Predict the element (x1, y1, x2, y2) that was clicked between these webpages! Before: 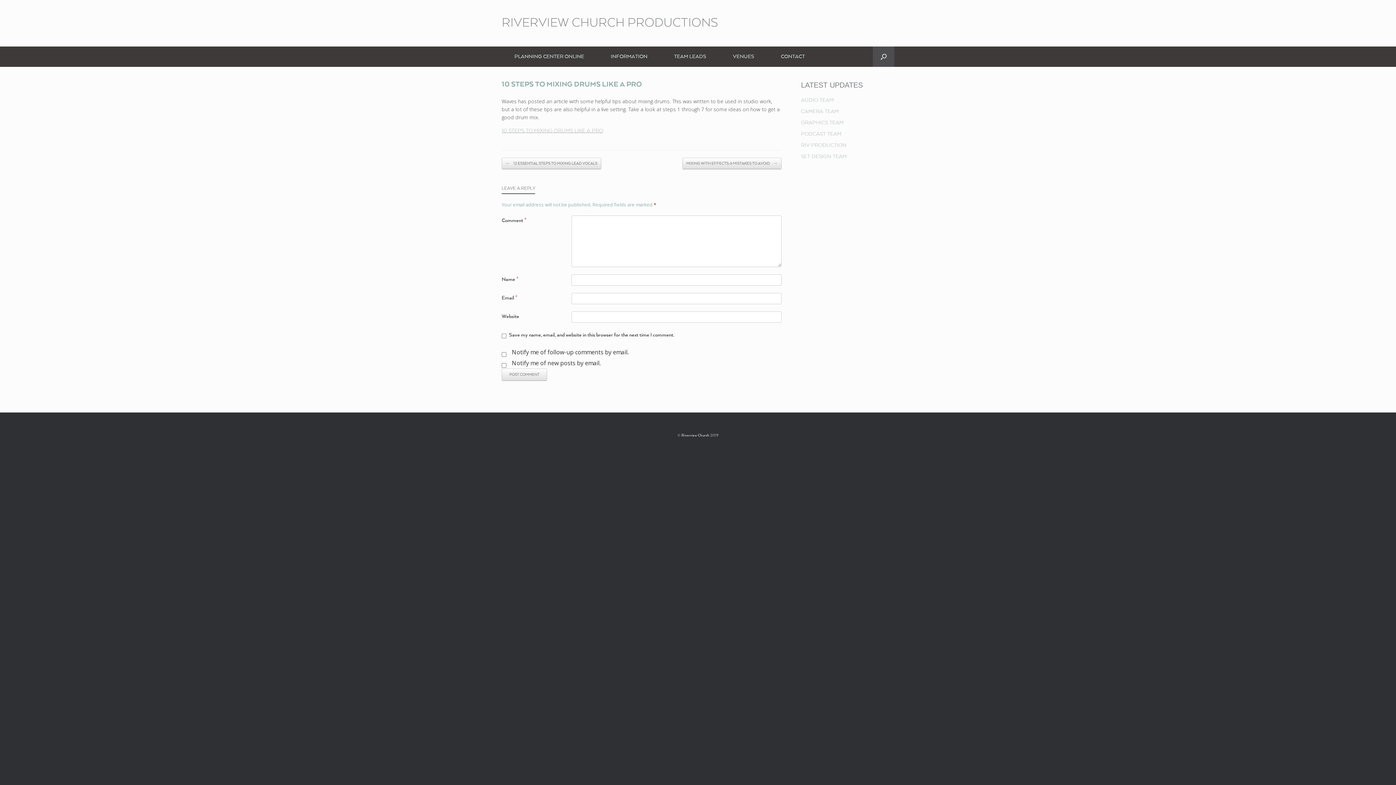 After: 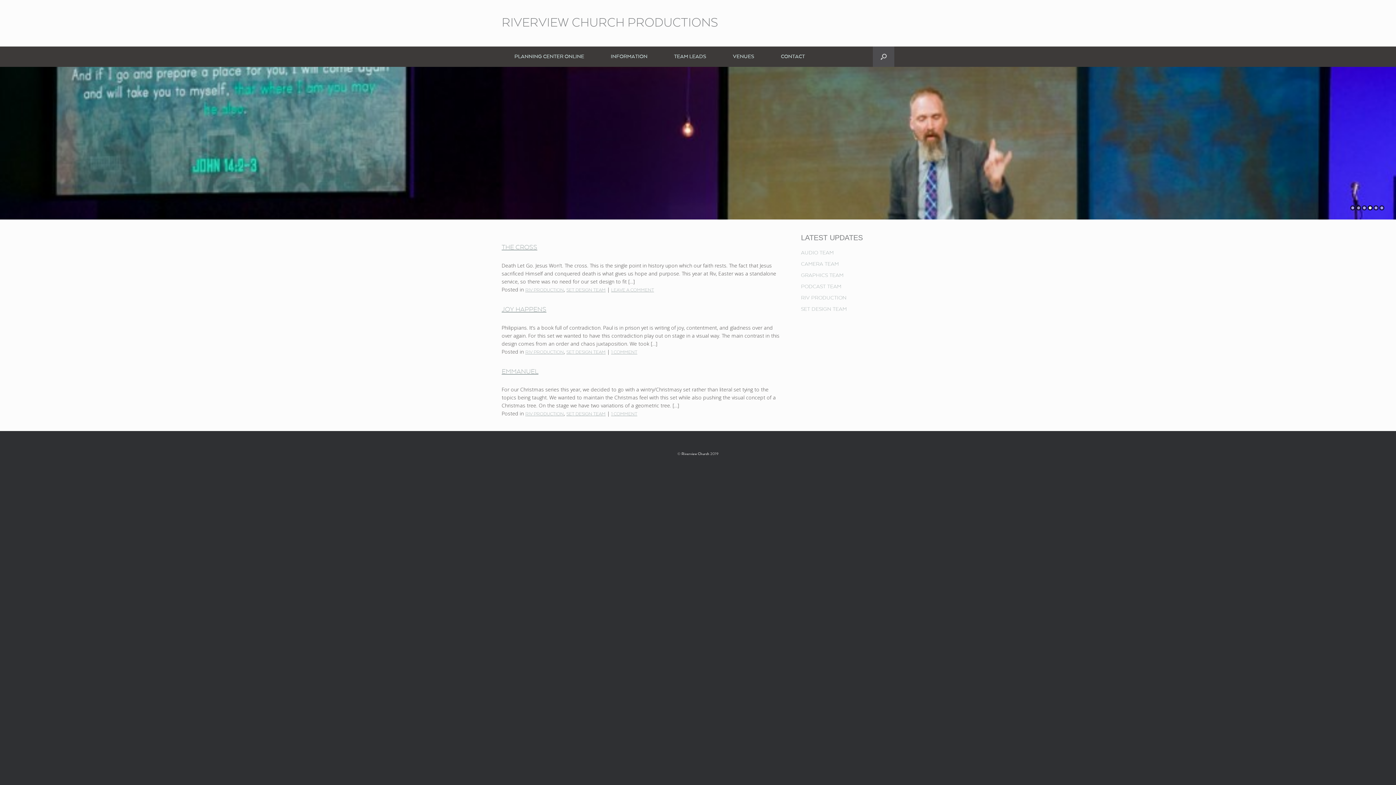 Action: bbox: (501, 16, 718, 30) label: RIVERVIEW CHURCH PRODUCTIONS